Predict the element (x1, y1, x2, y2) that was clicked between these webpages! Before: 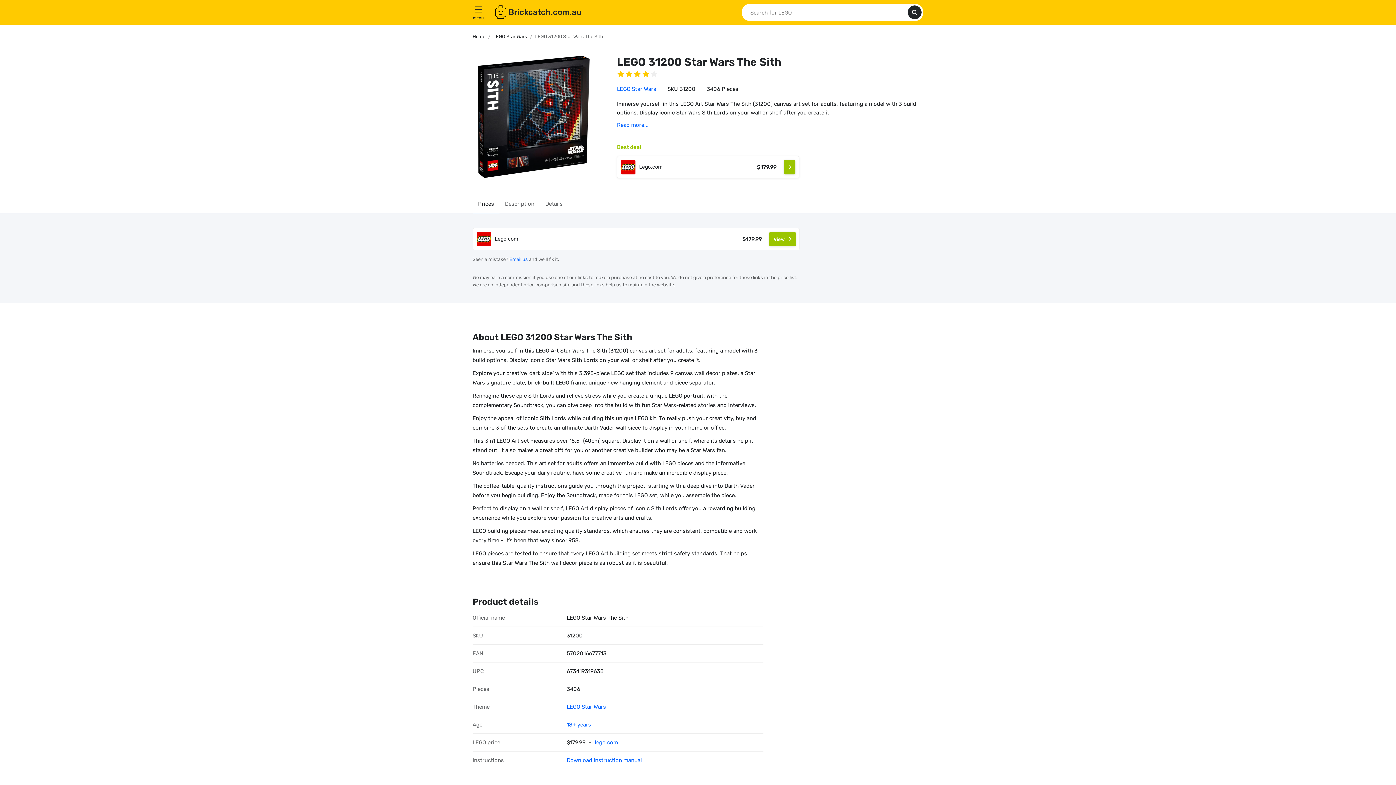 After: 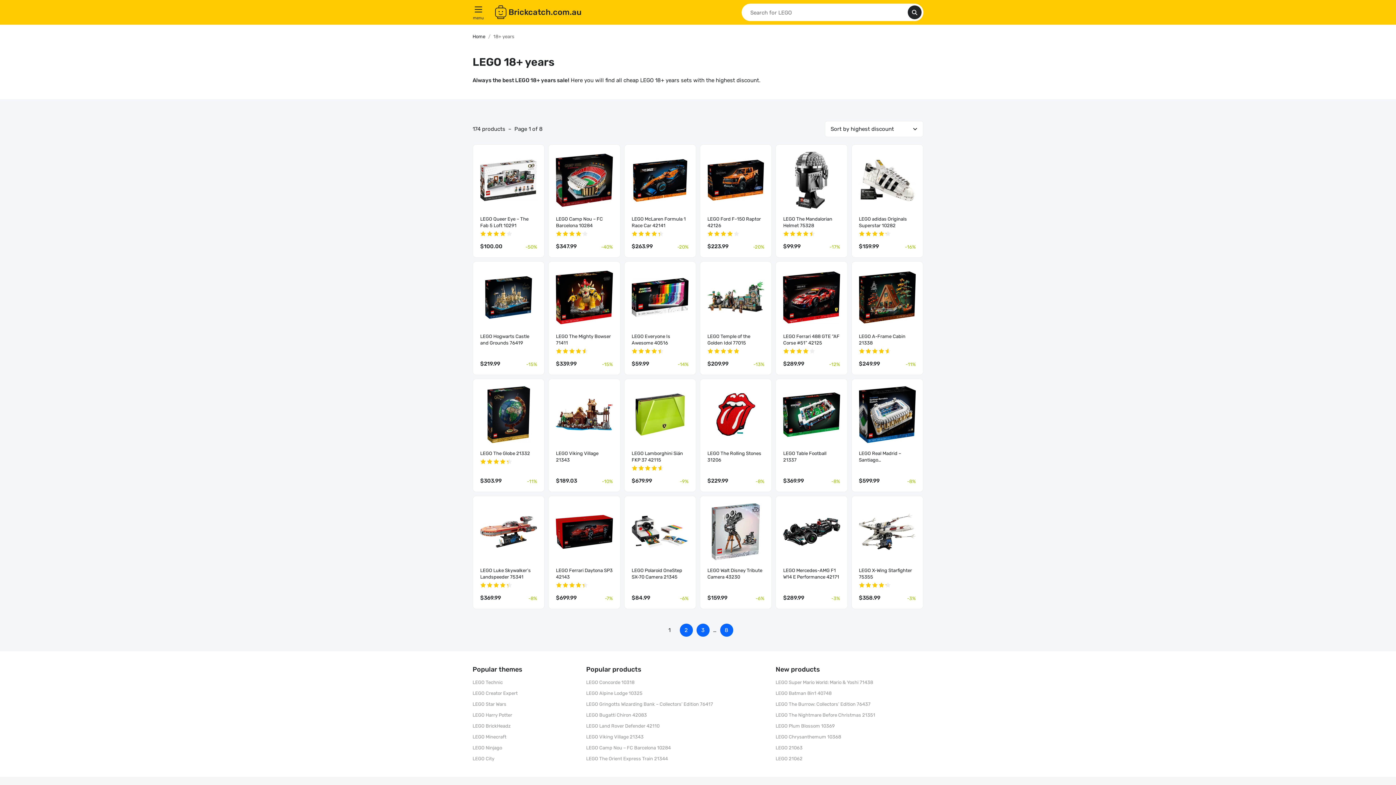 Action: bbox: (566, 721, 591, 728) label: 18+ years